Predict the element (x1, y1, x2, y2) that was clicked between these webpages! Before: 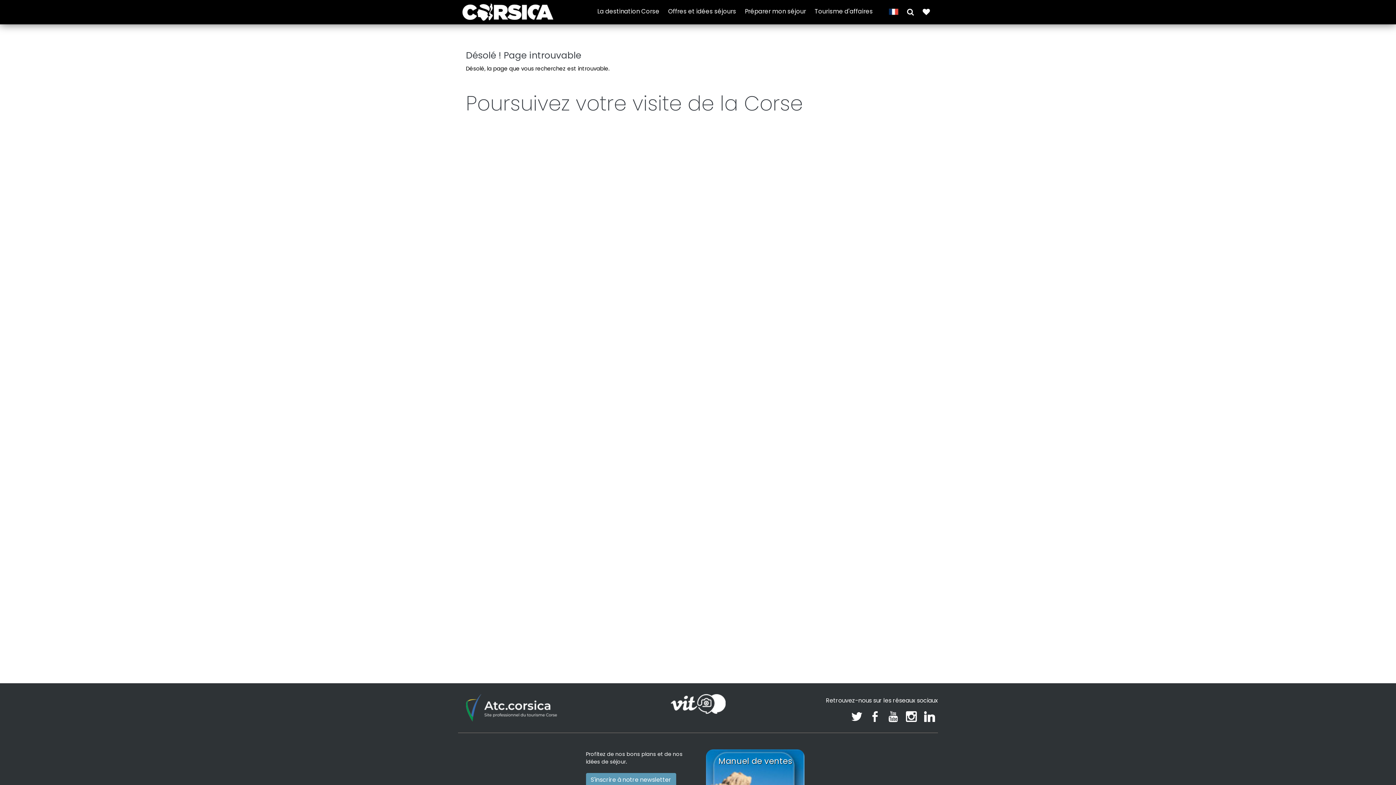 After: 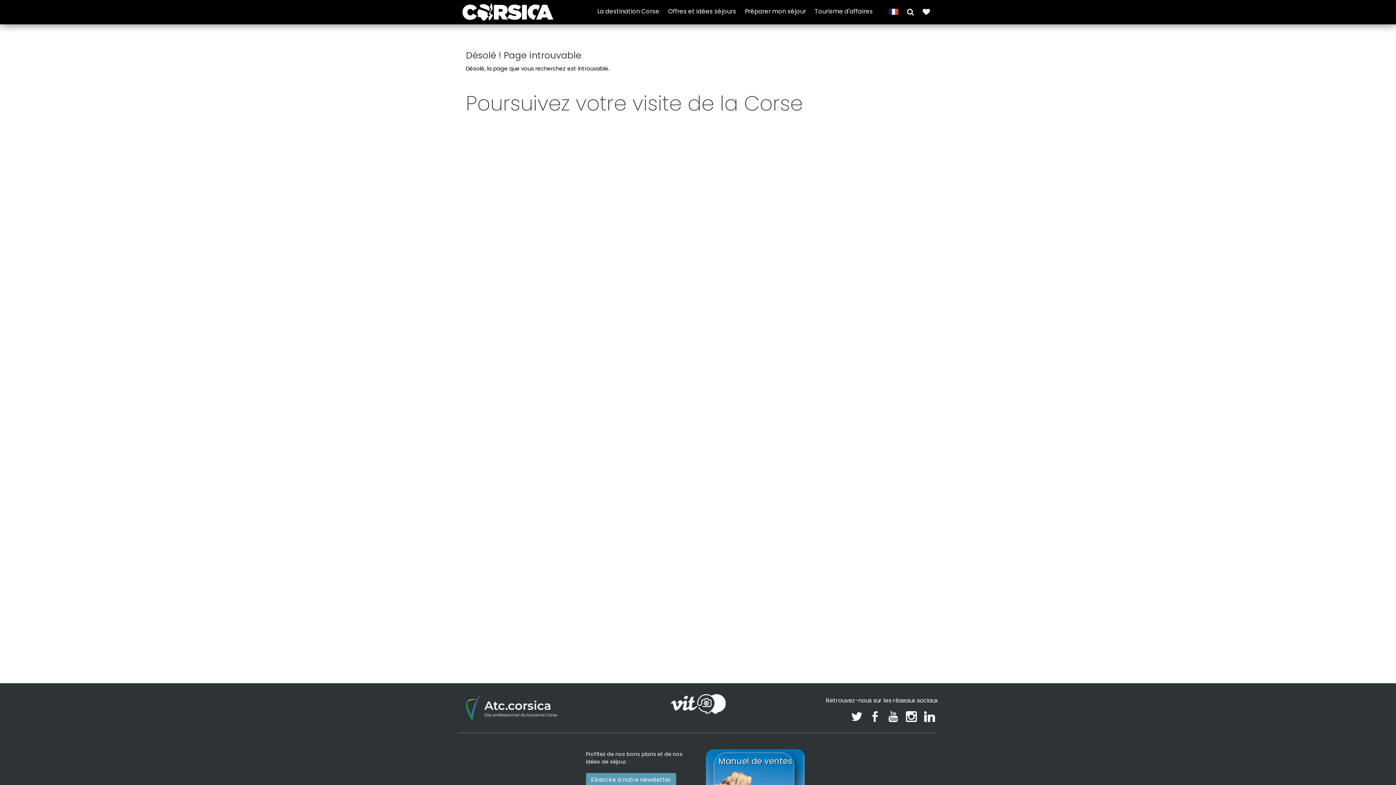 Action: bbox: (621, 503, 775, 619)